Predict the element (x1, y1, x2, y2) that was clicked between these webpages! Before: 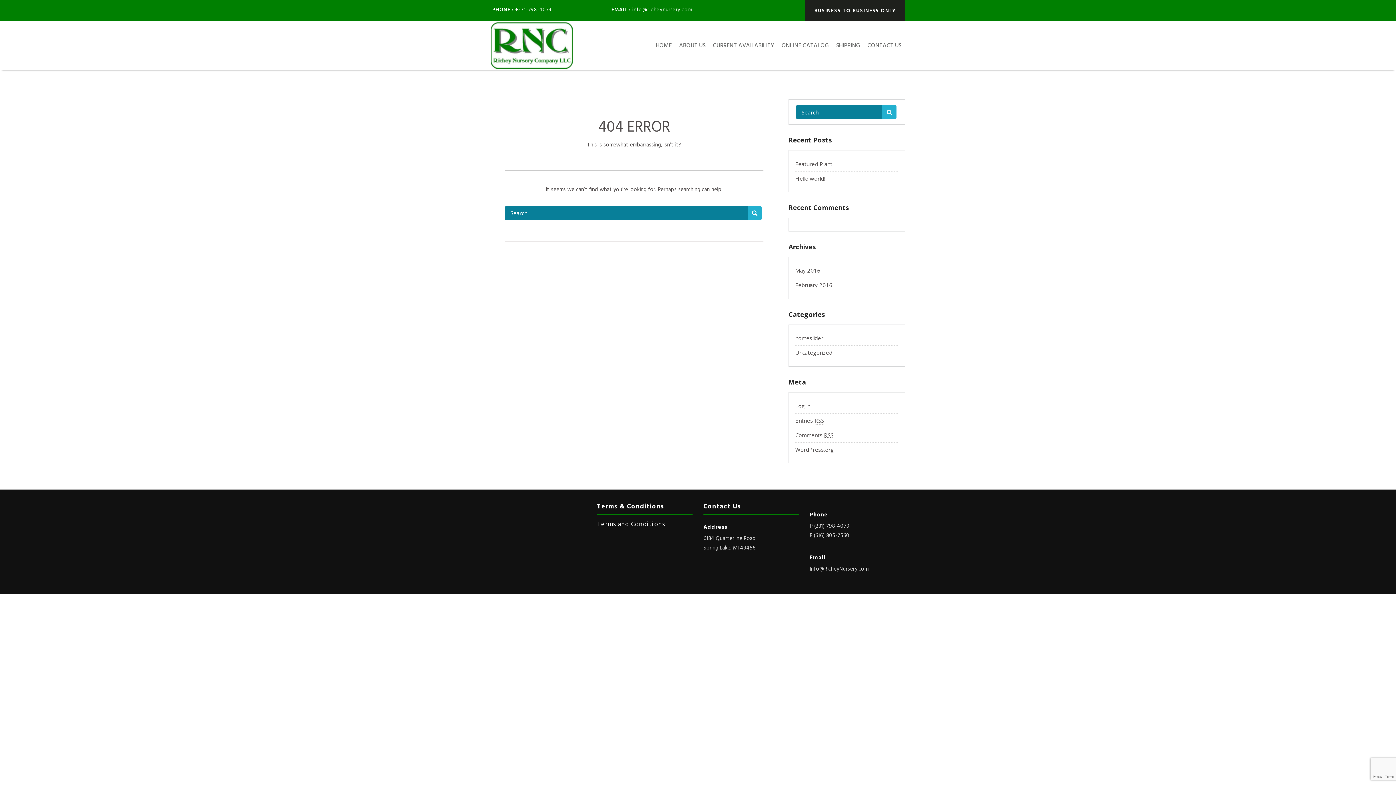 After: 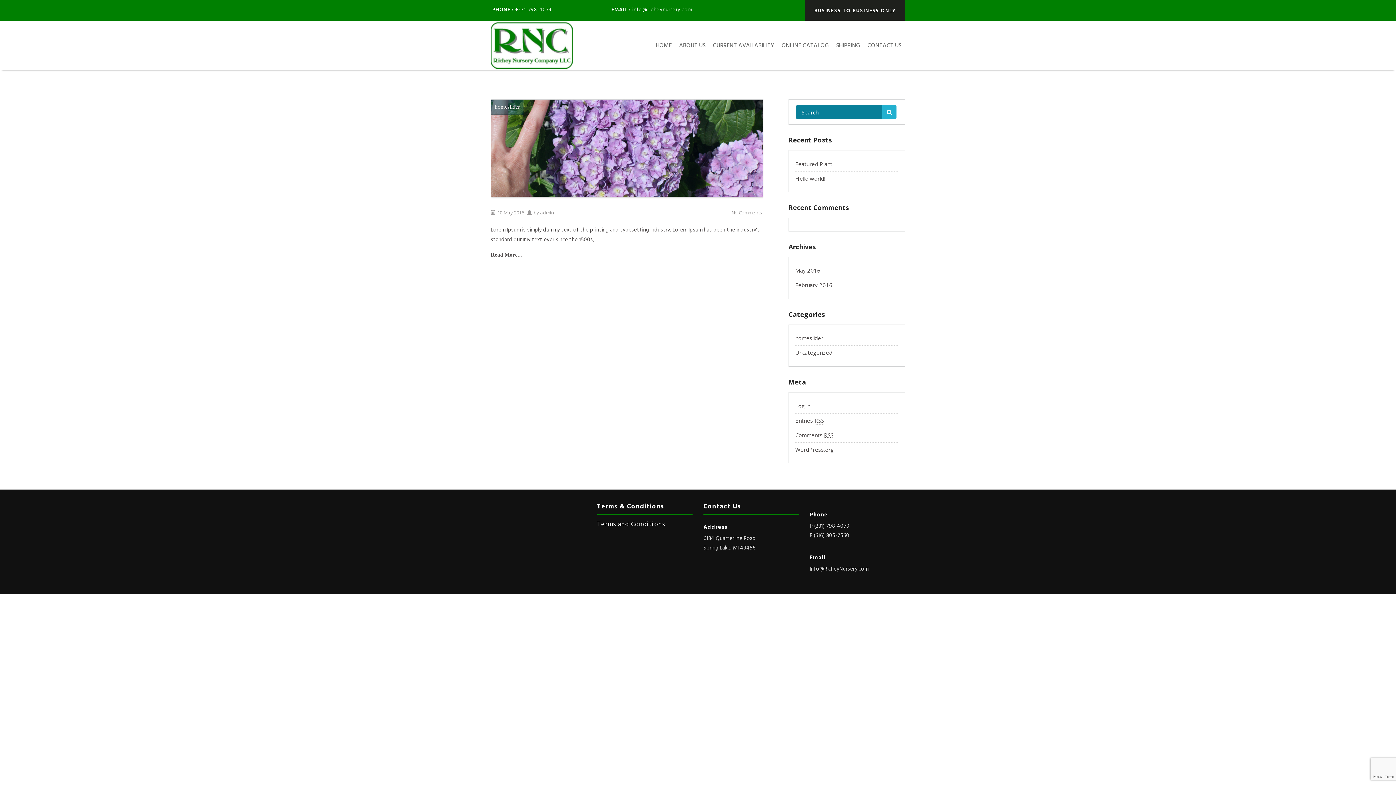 Action: bbox: (795, 334, 823, 341) label: homeslider